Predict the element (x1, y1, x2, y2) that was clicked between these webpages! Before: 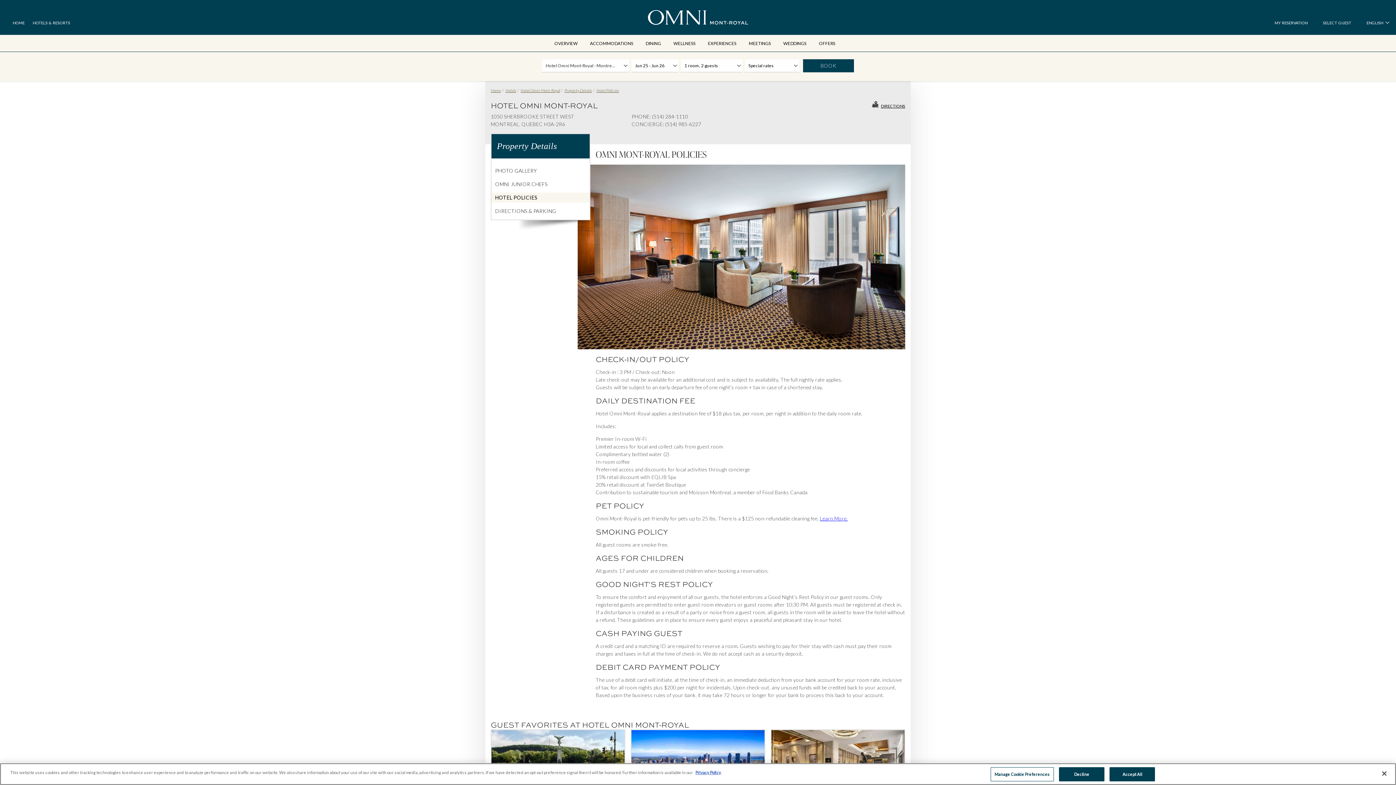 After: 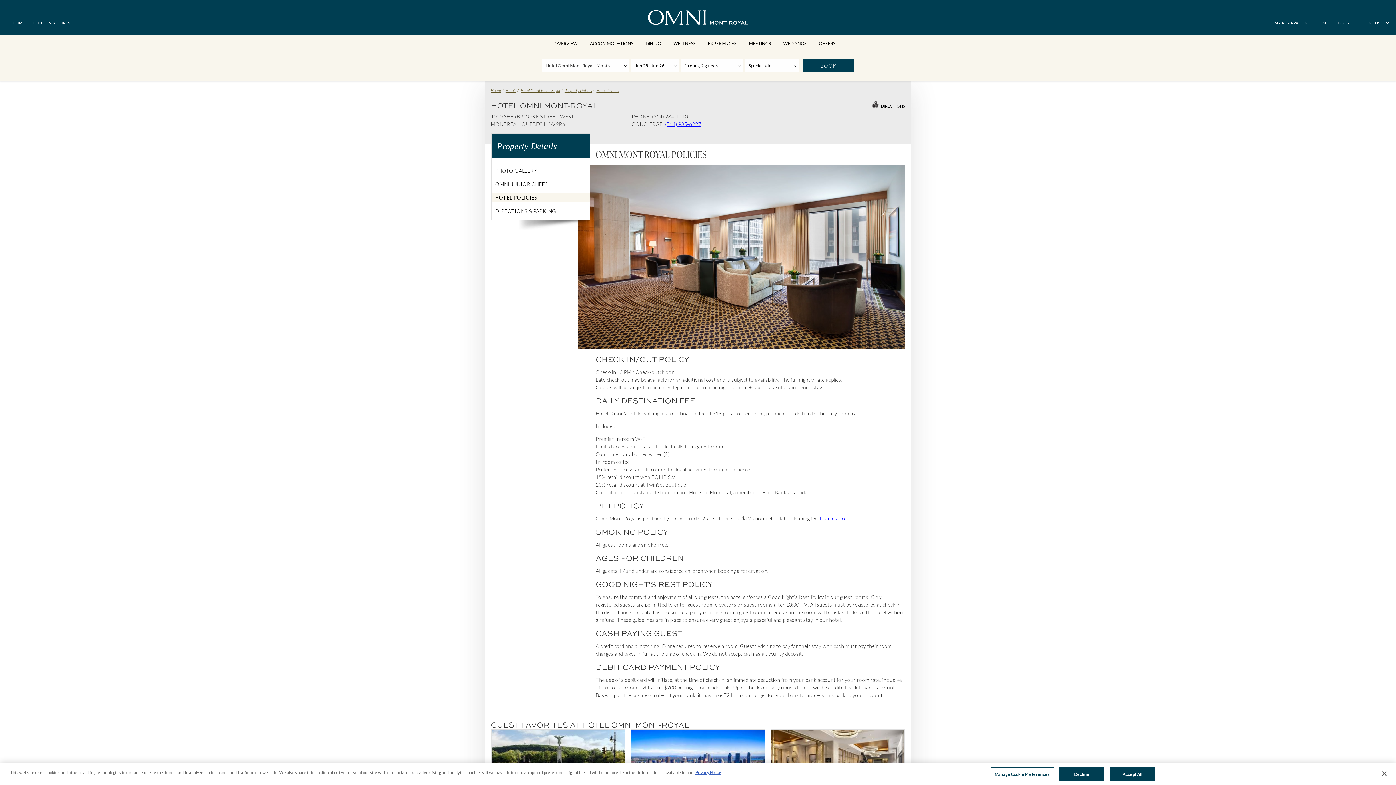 Action: label: (514) 985-6227 bbox: (665, 121, 701, 127)